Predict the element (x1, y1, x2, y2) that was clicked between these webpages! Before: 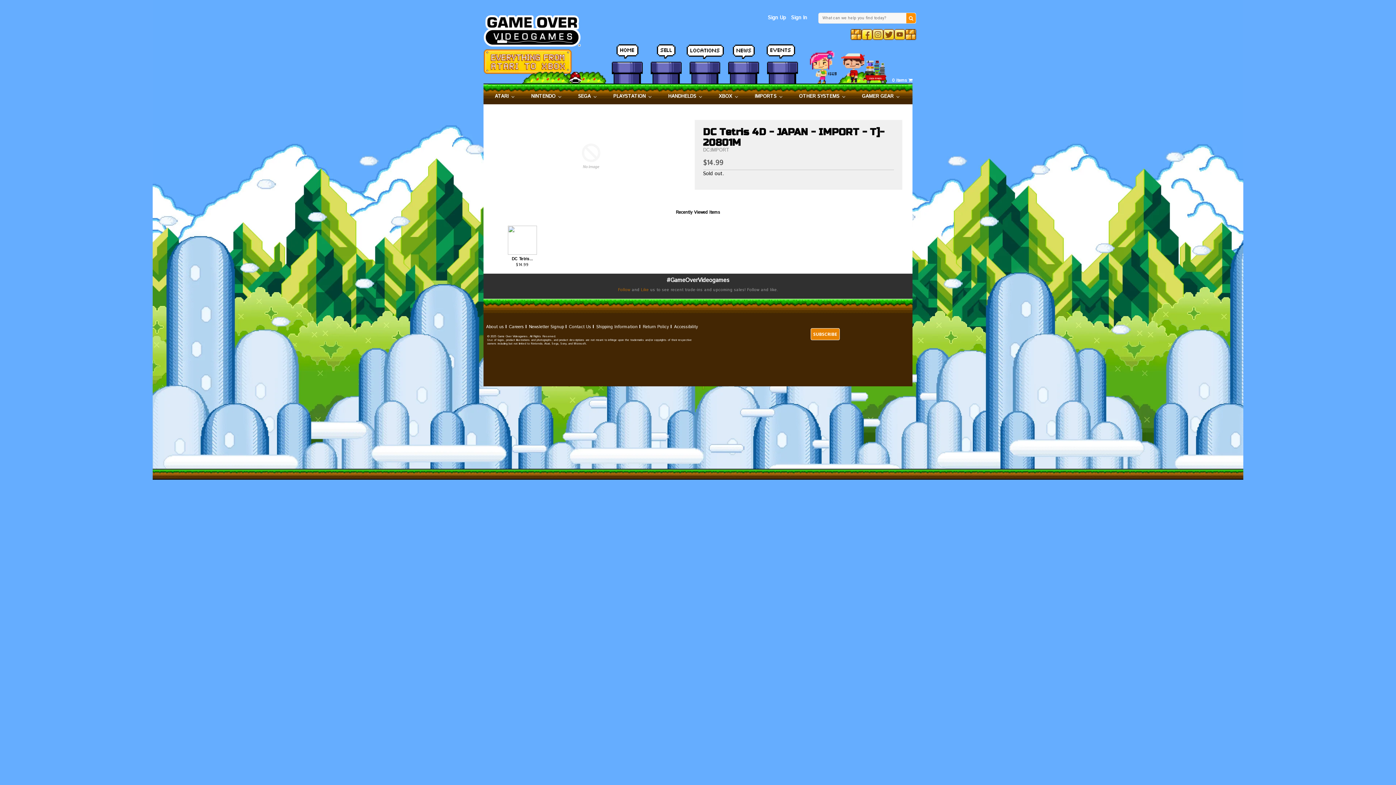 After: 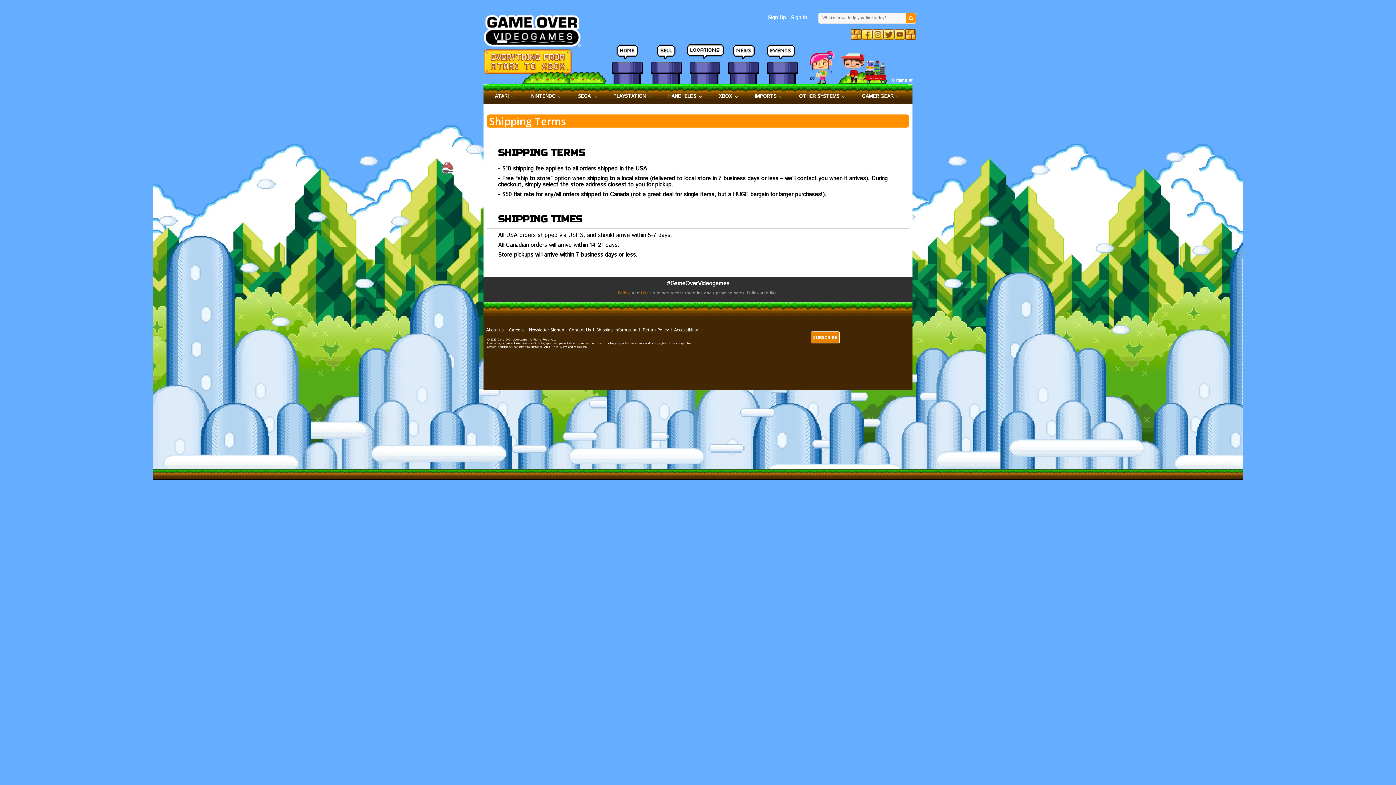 Action: label: Shipping Information bbox: (596, 324, 637, 330)